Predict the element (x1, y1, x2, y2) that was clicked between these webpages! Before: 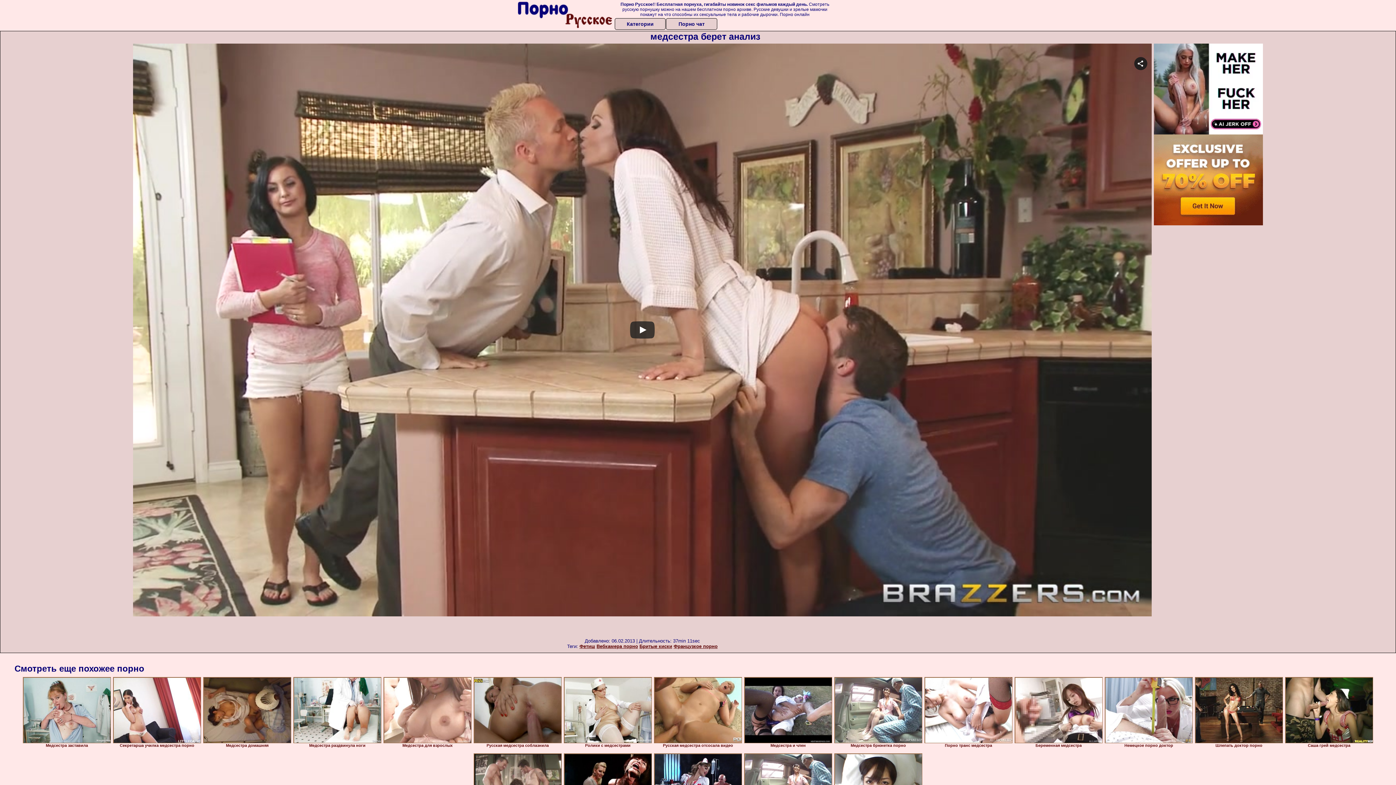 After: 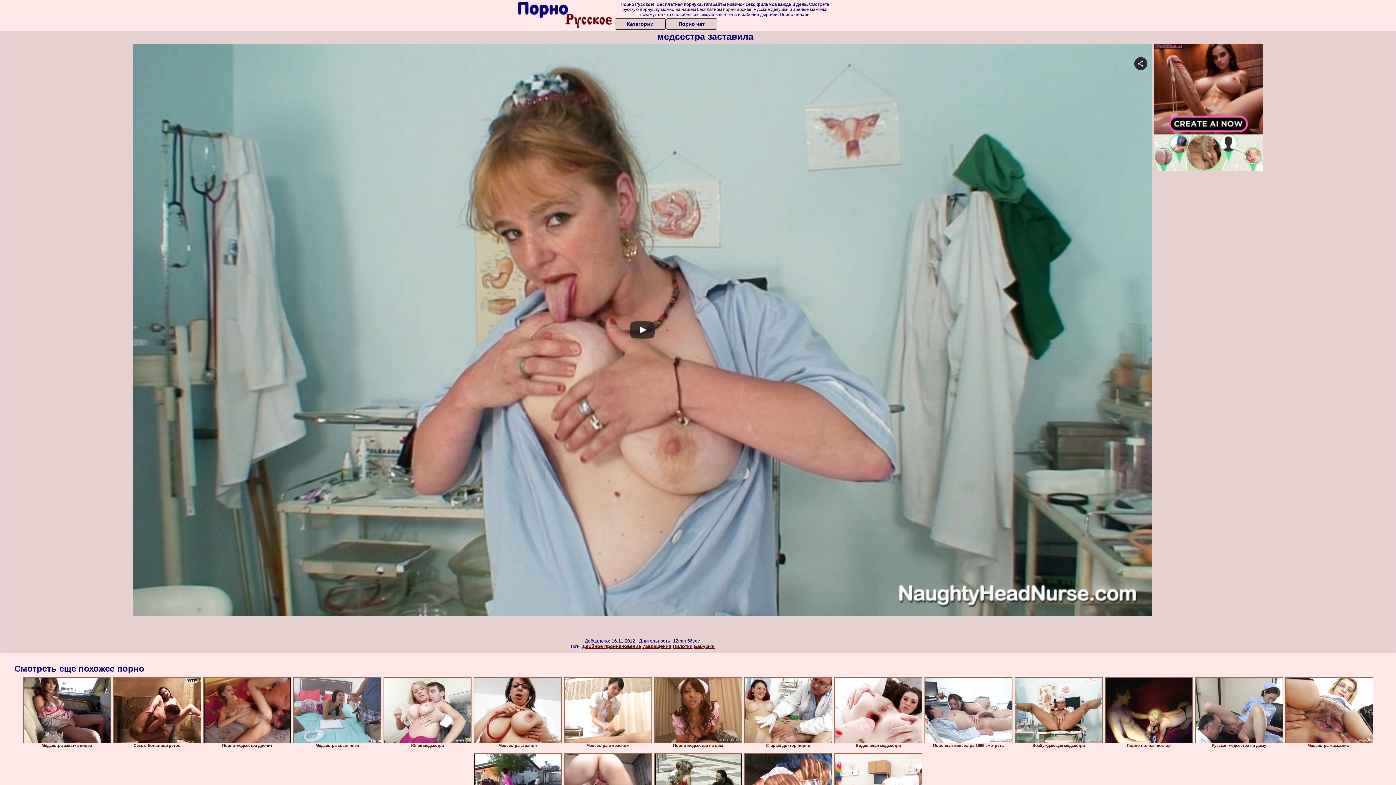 Action: bbox: (22, 677, 110, 743)